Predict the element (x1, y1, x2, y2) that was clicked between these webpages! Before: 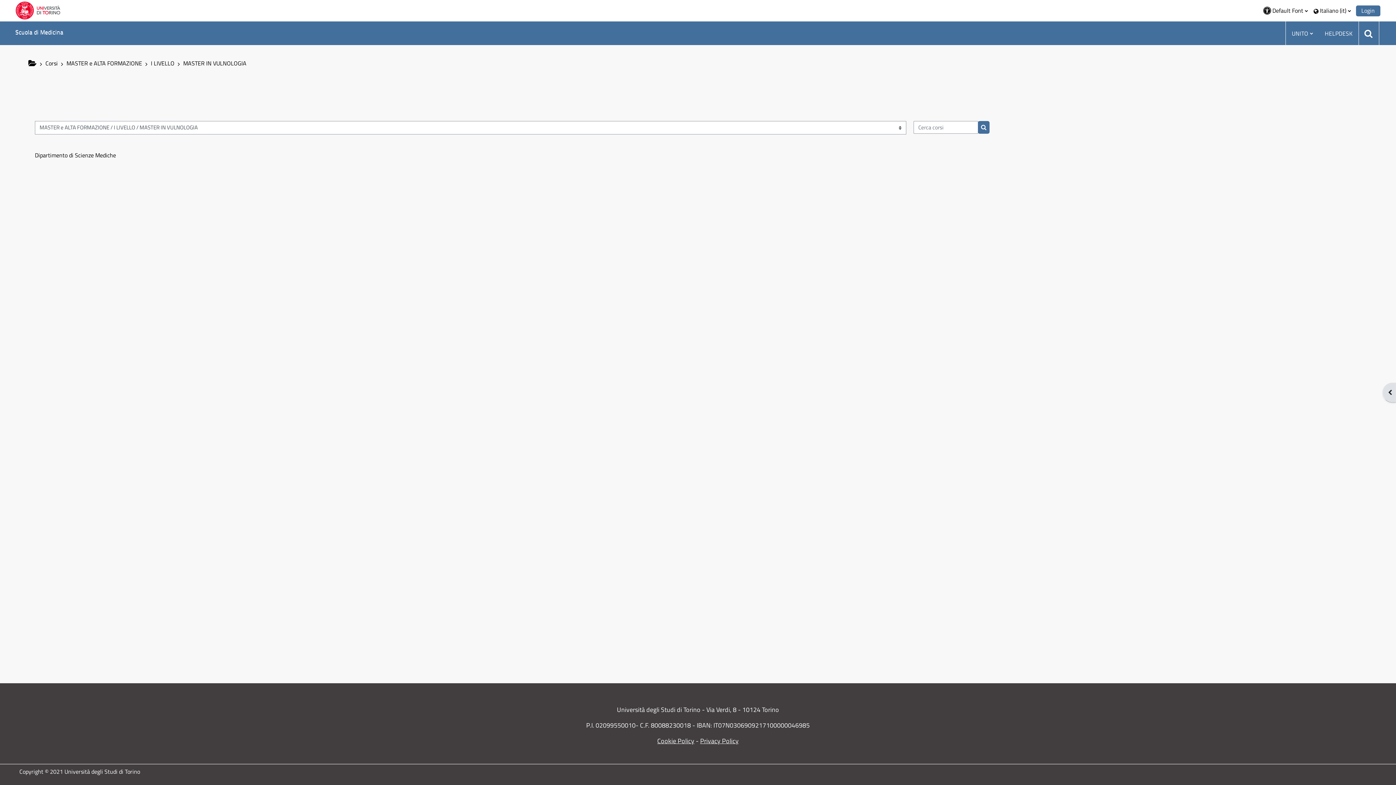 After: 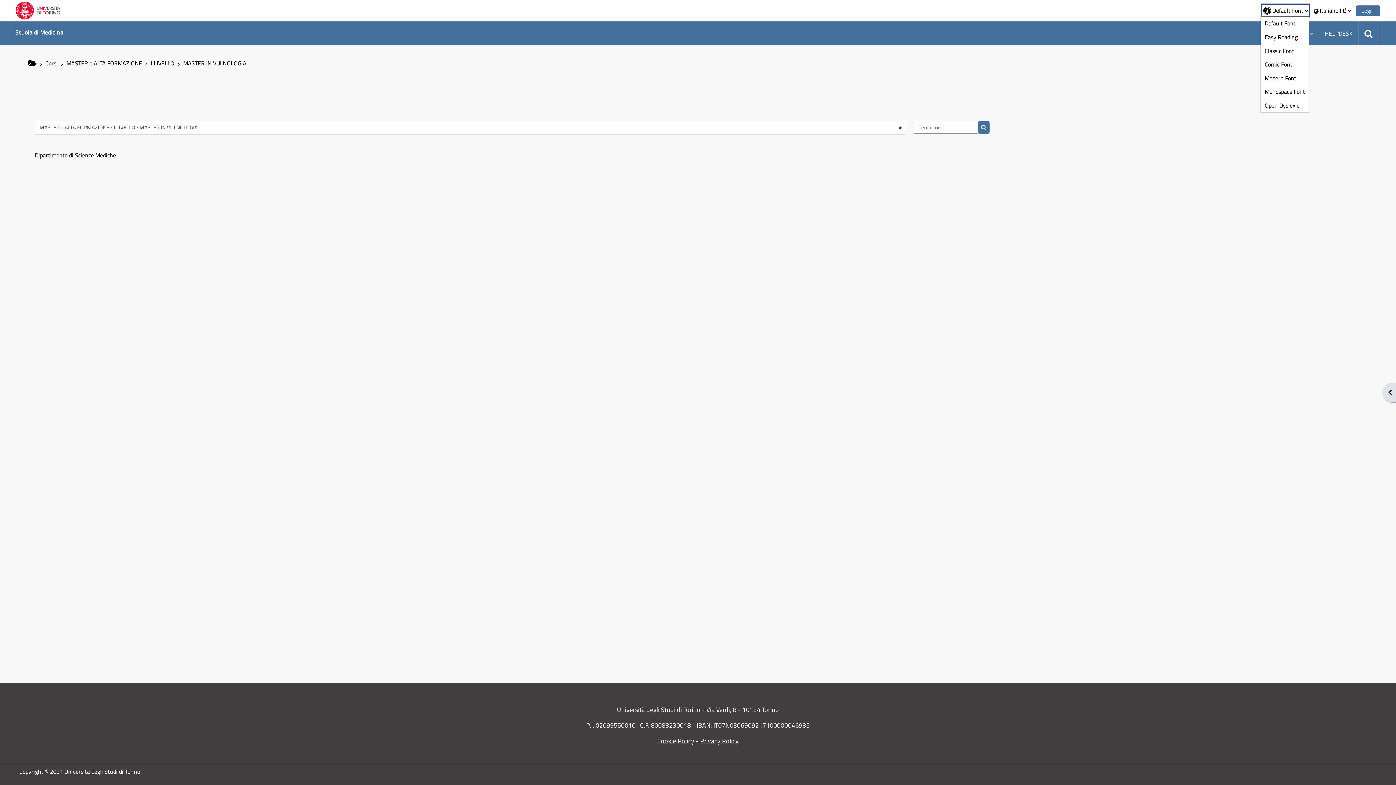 Action: label:  Default Font bbox: (1262, 4, 1309, 16)